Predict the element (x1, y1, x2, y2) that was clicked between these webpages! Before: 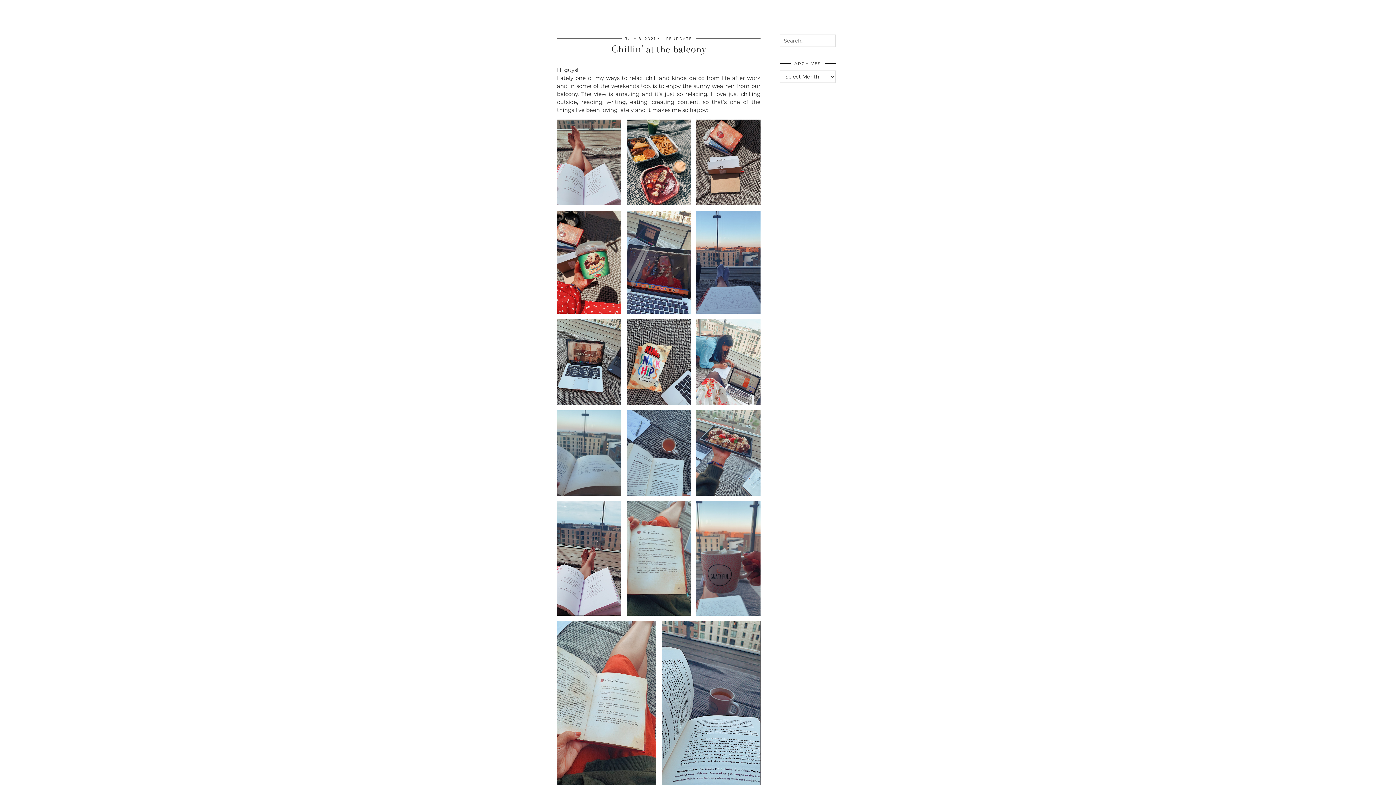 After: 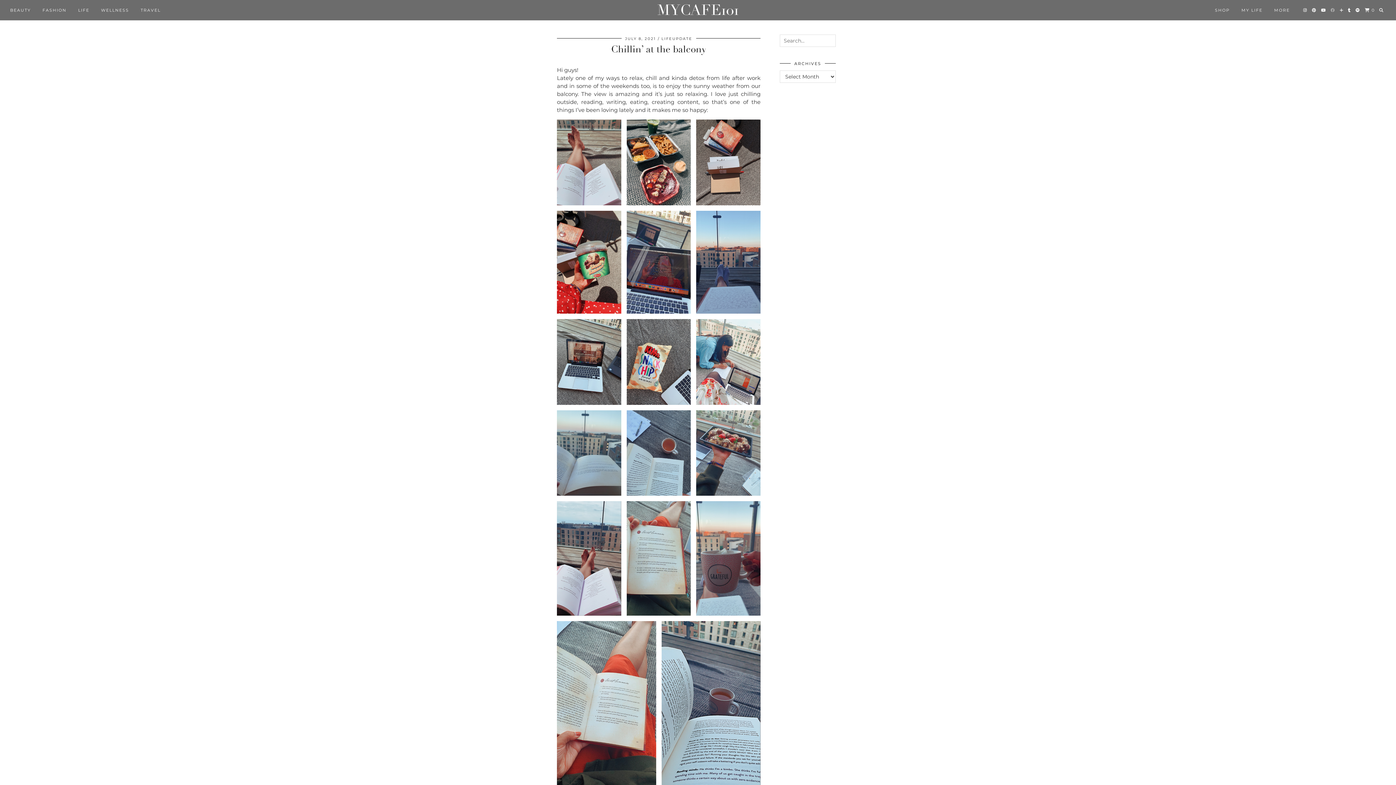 Action: label: Facebook bbox: (1330, 3, 1335, 17)